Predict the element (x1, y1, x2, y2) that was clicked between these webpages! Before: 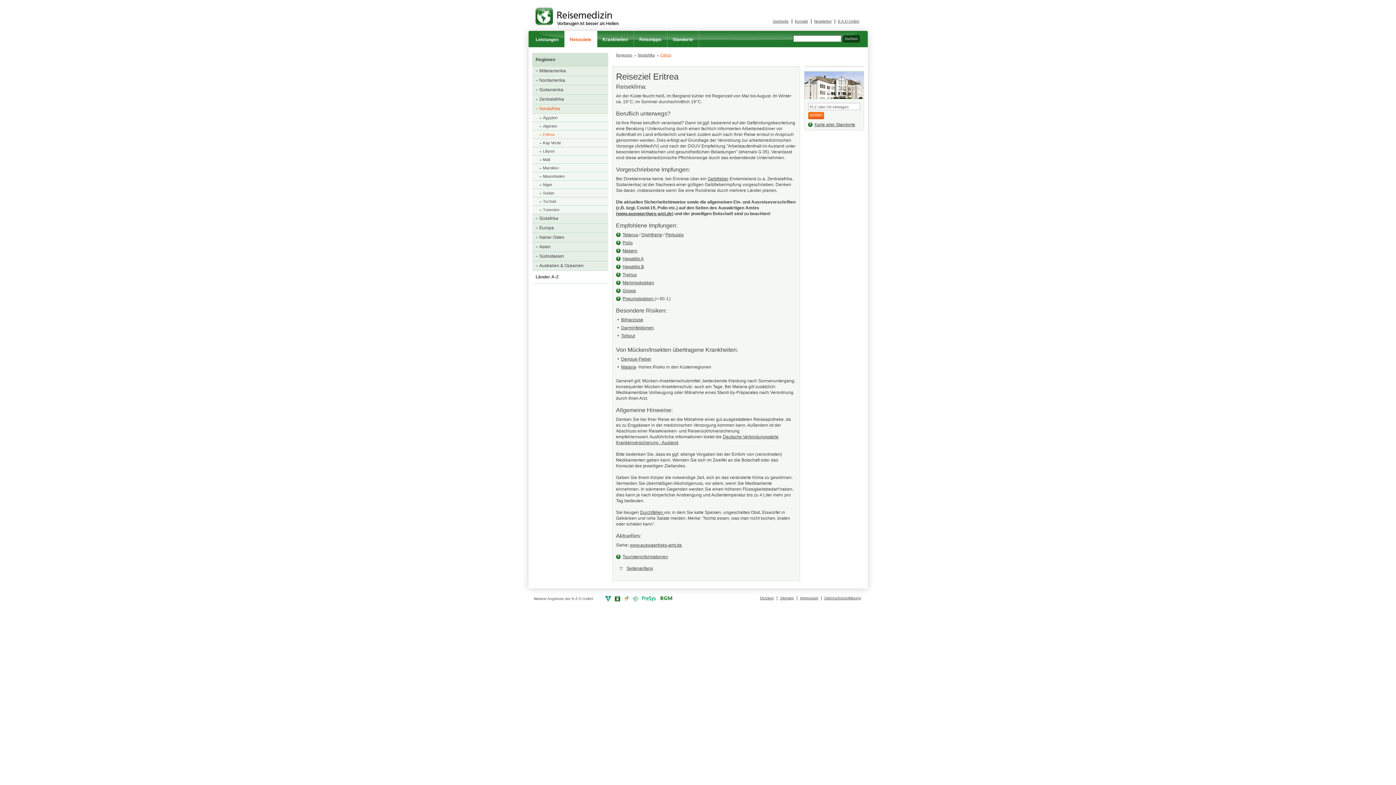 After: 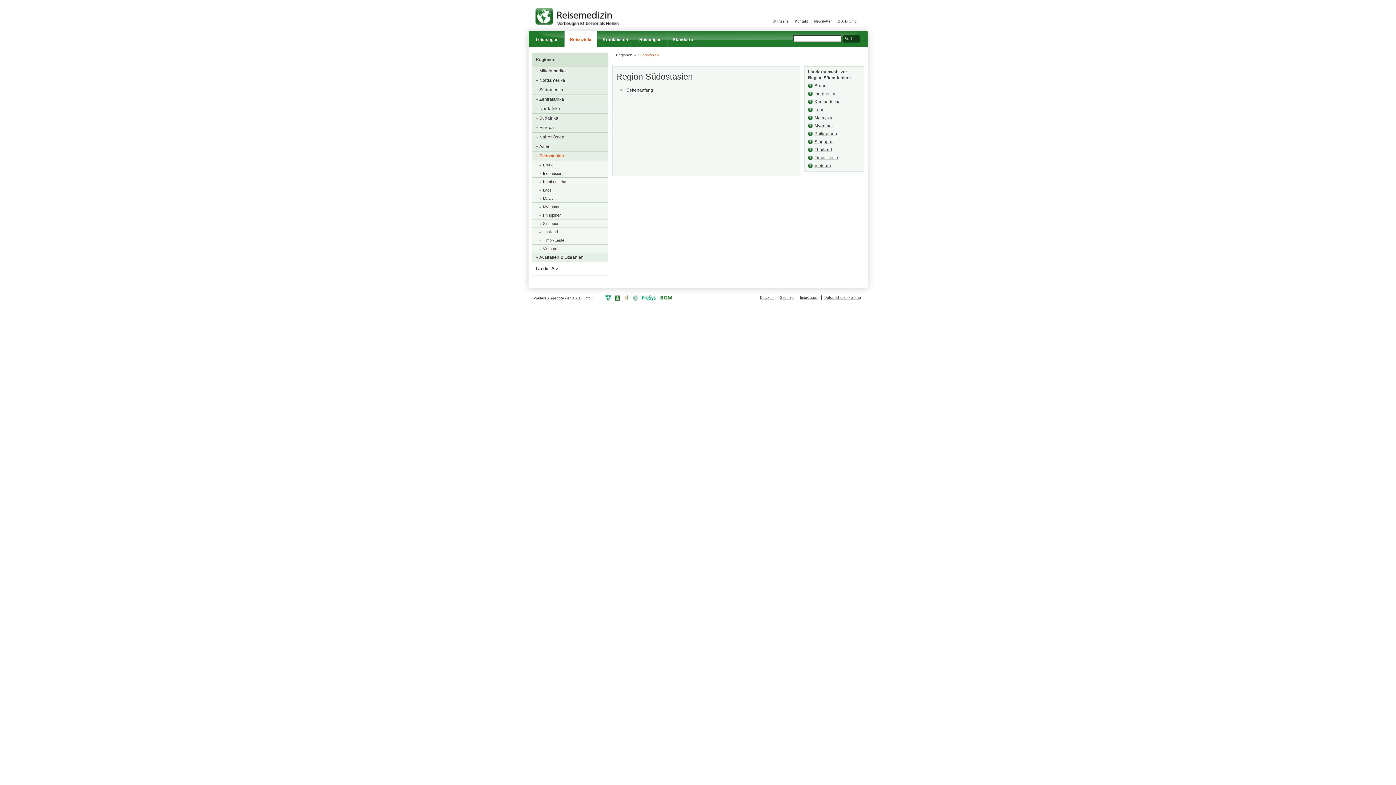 Action: bbox: (532, 252, 608, 261) label: Südostasien